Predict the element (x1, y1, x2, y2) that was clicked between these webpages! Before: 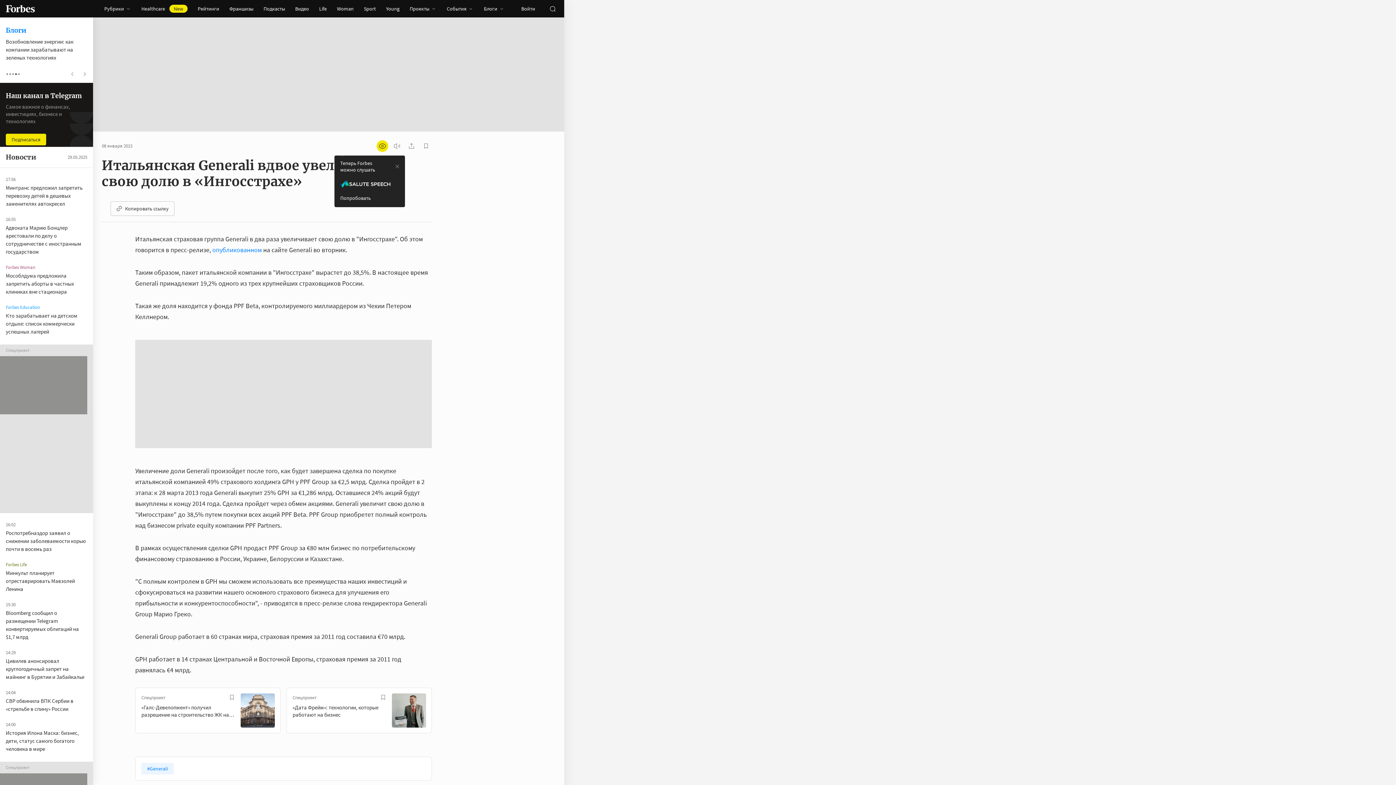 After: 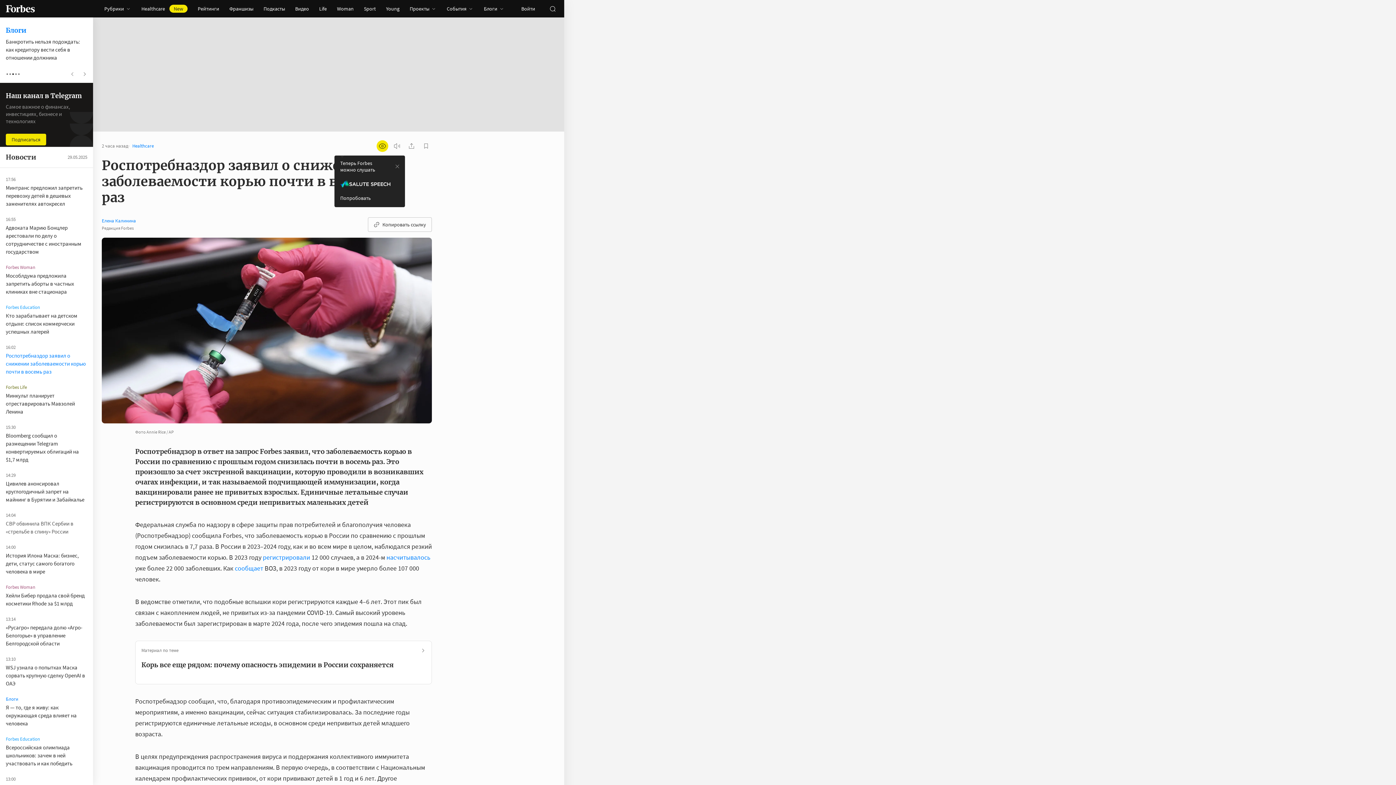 Action: label: Роспотребназдор заявил о снижении заболеваемости корью почти в восемь раз bbox: (5, 442, 85, 465)